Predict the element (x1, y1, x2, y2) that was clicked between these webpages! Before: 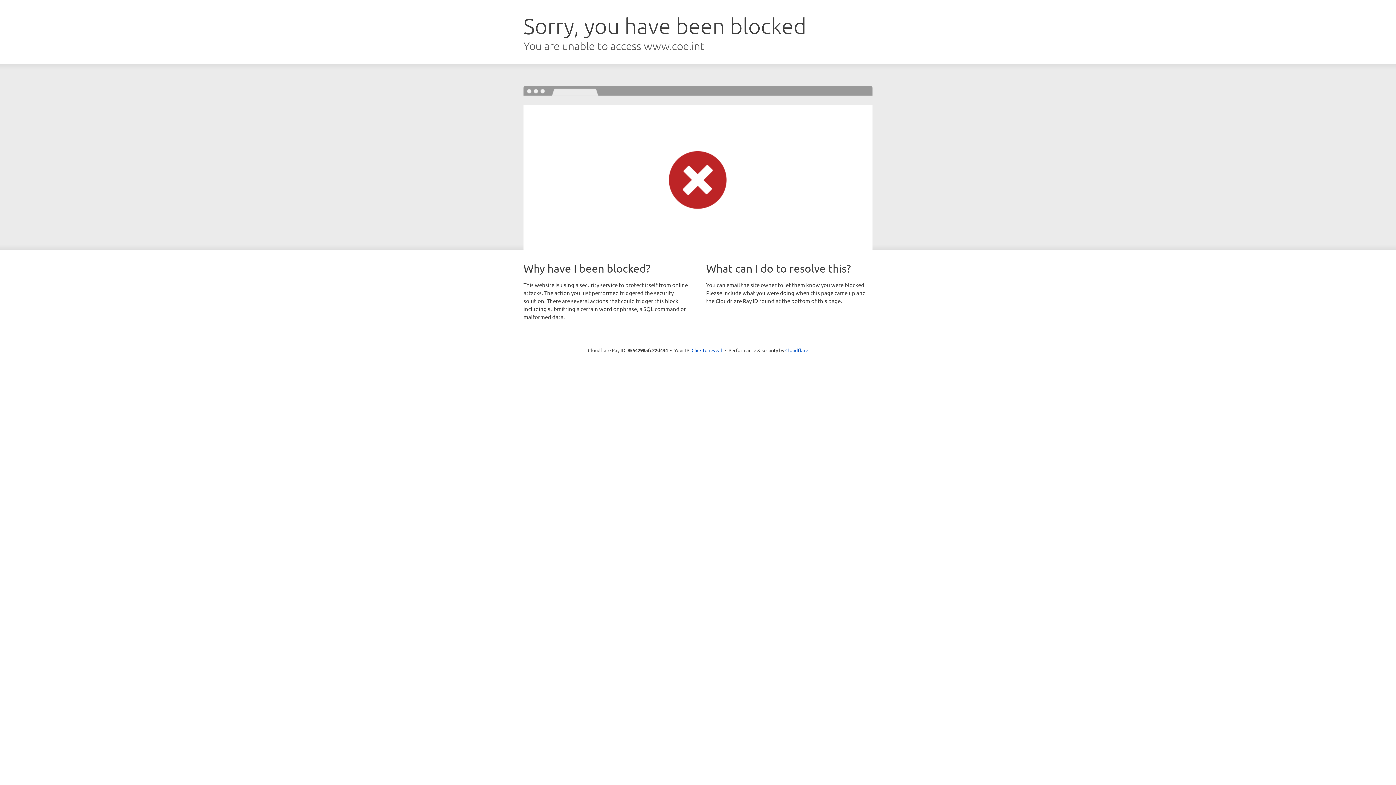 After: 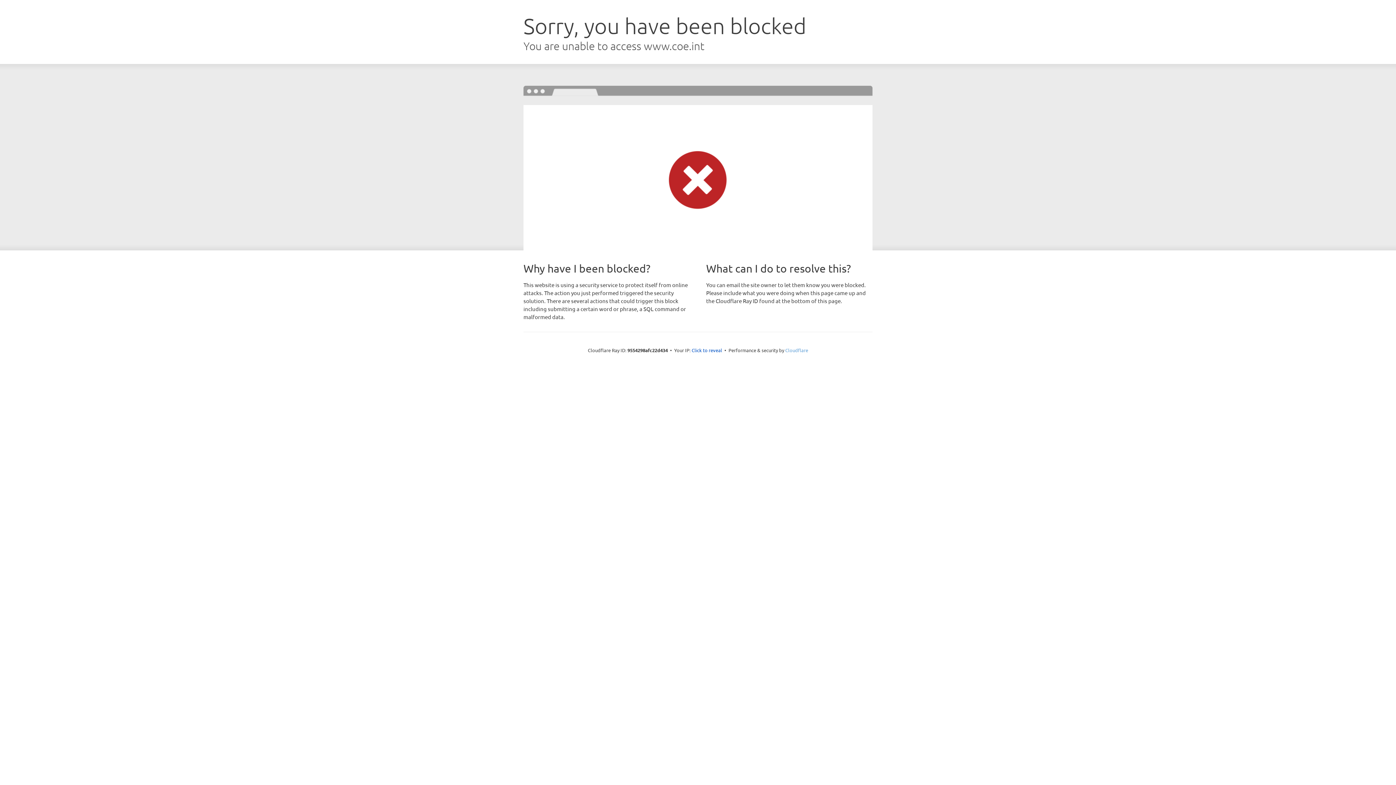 Action: label: Cloudflare bbox: (785, 347, 808, 353)